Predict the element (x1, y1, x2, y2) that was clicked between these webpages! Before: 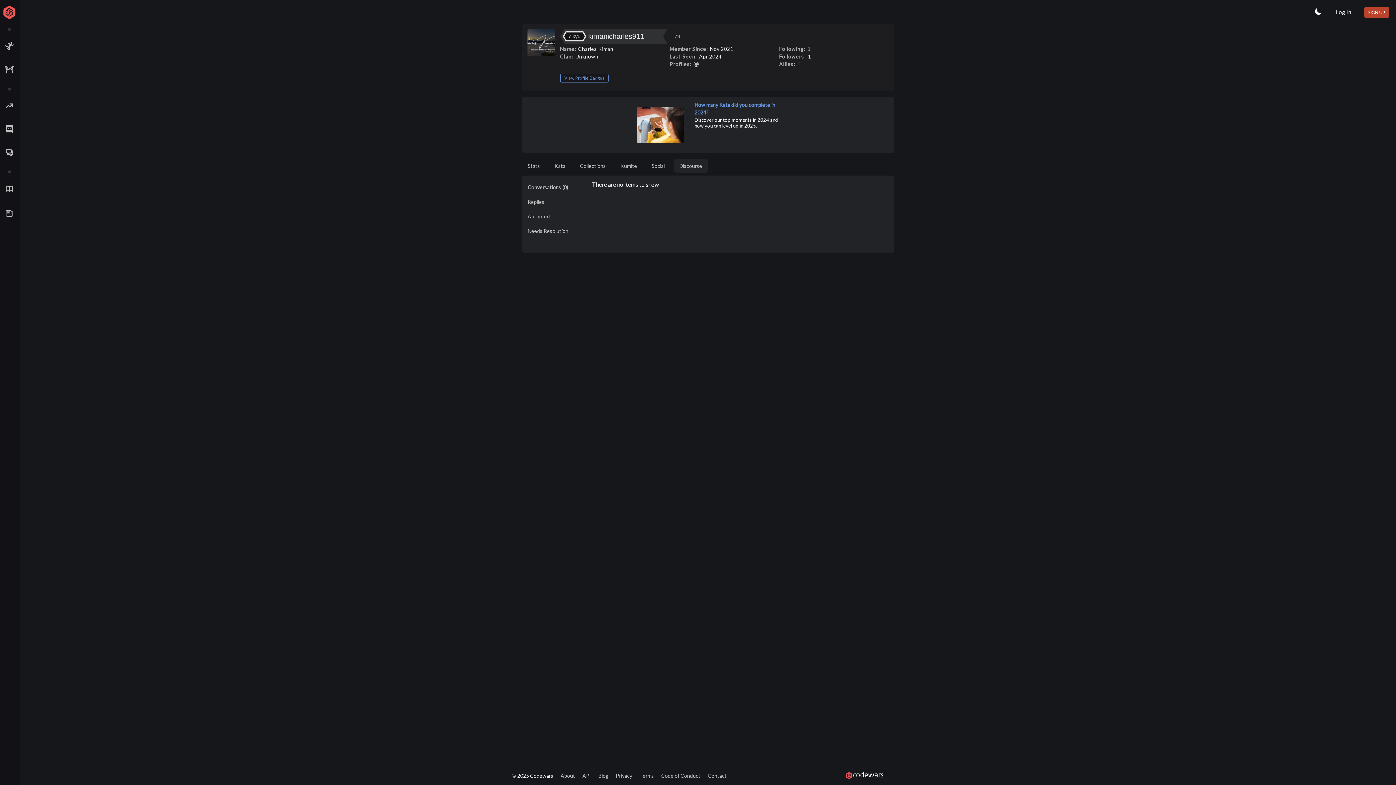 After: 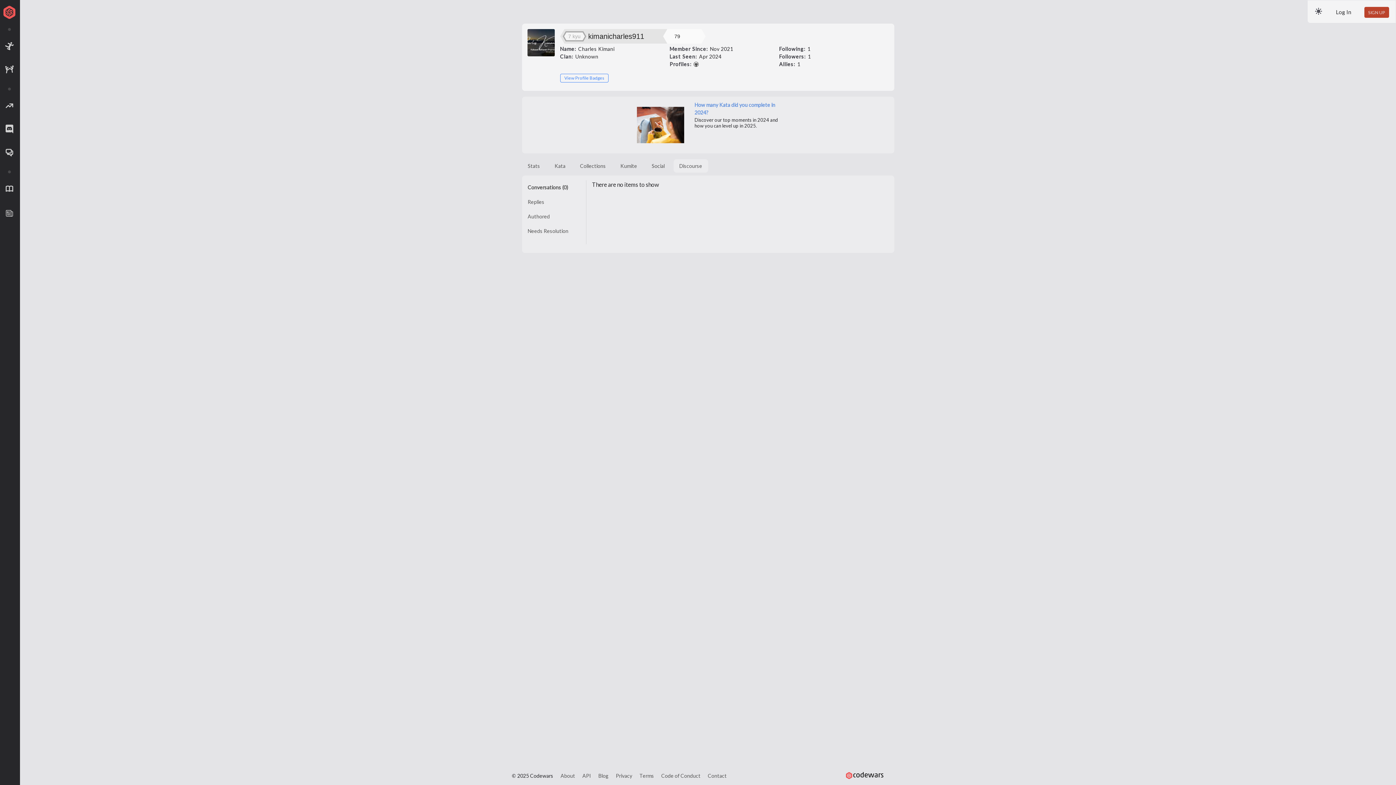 Action: bbox: (1314, 6, 1323, 15)